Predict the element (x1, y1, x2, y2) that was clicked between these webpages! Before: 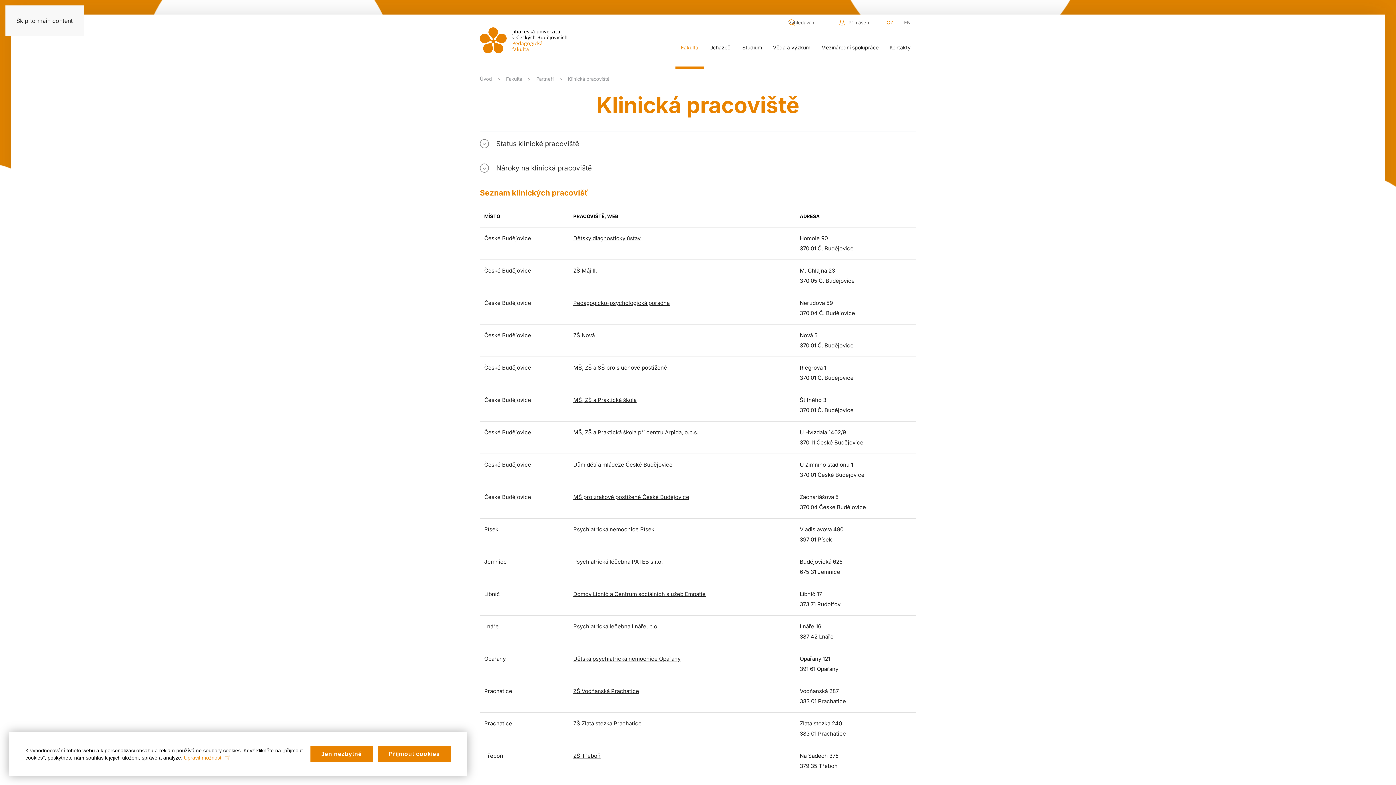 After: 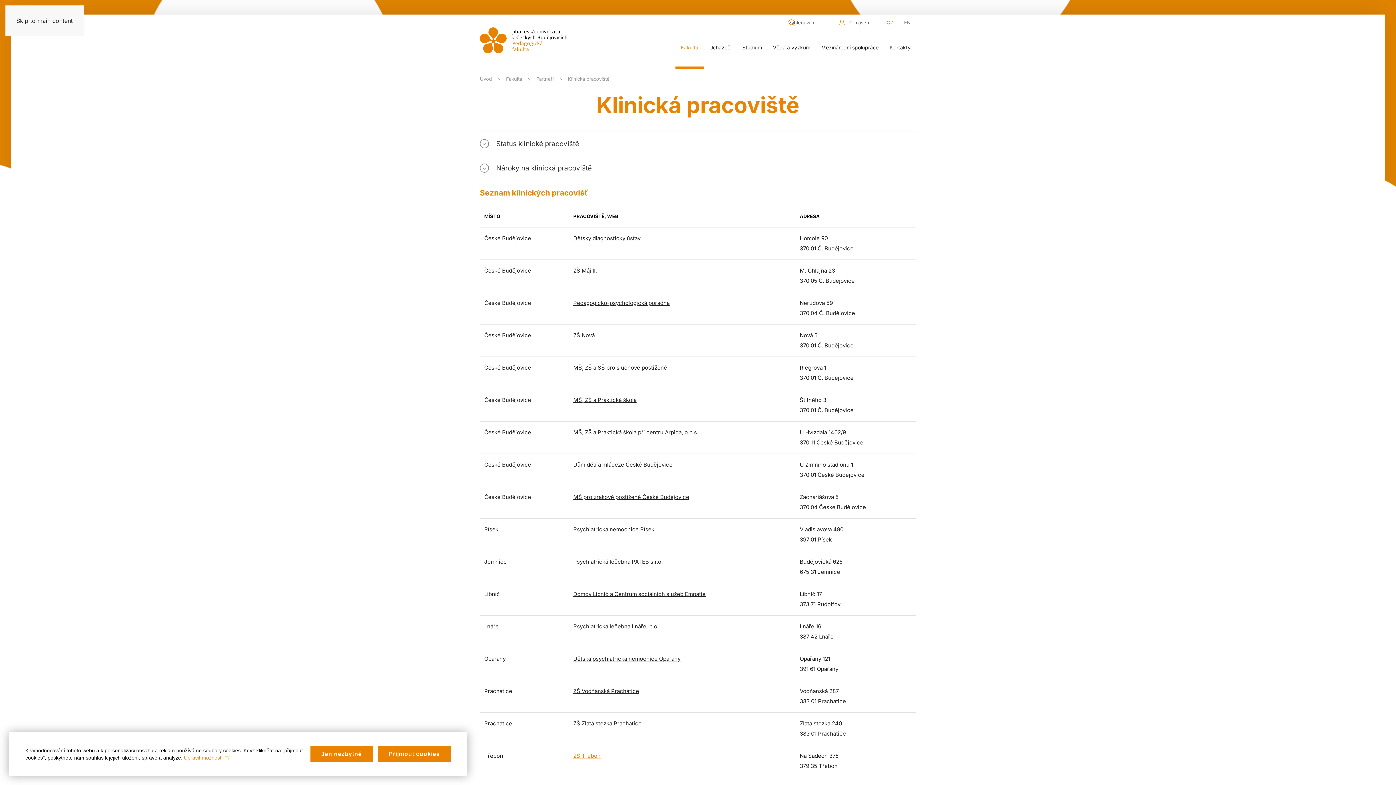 Action: label: ZŠ Třeboň bbox: (573, 752, 600, 759)